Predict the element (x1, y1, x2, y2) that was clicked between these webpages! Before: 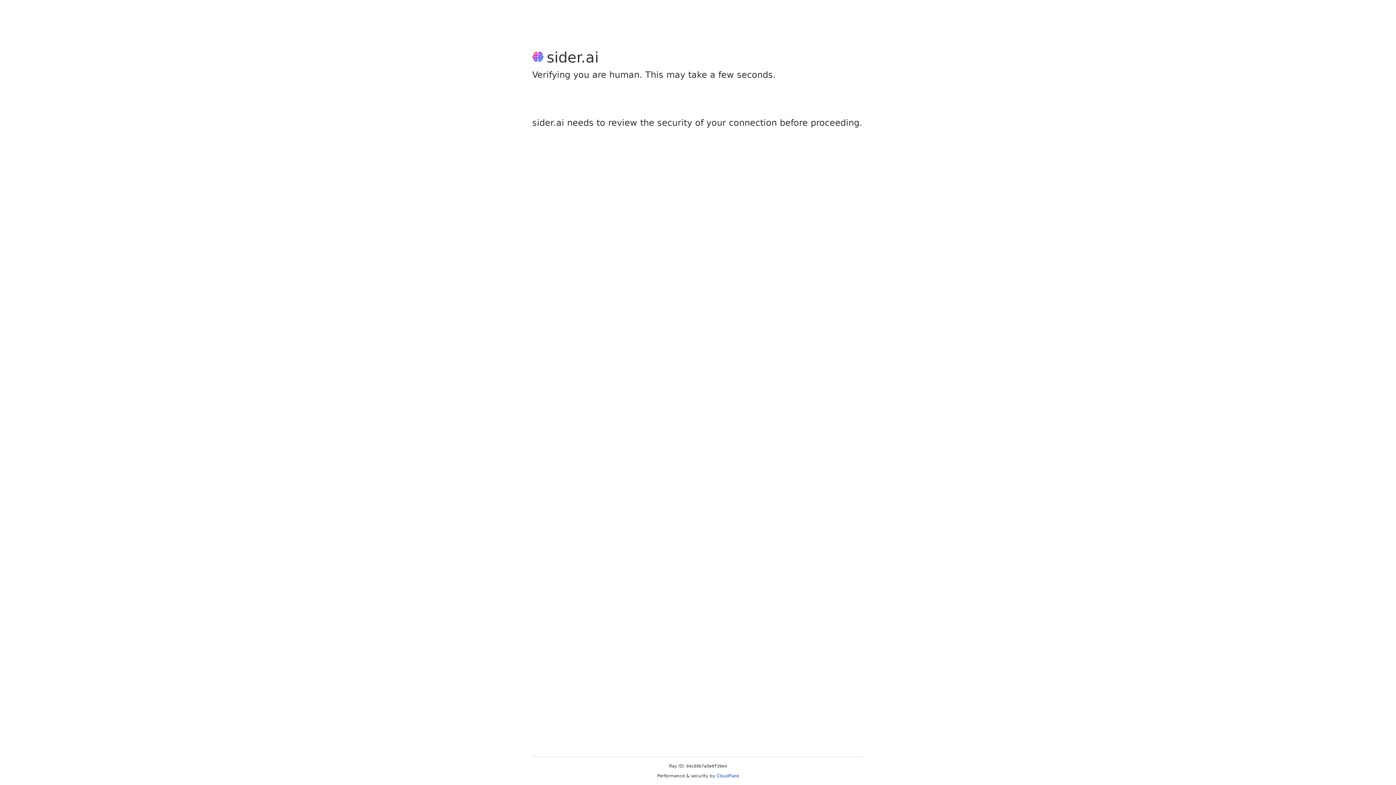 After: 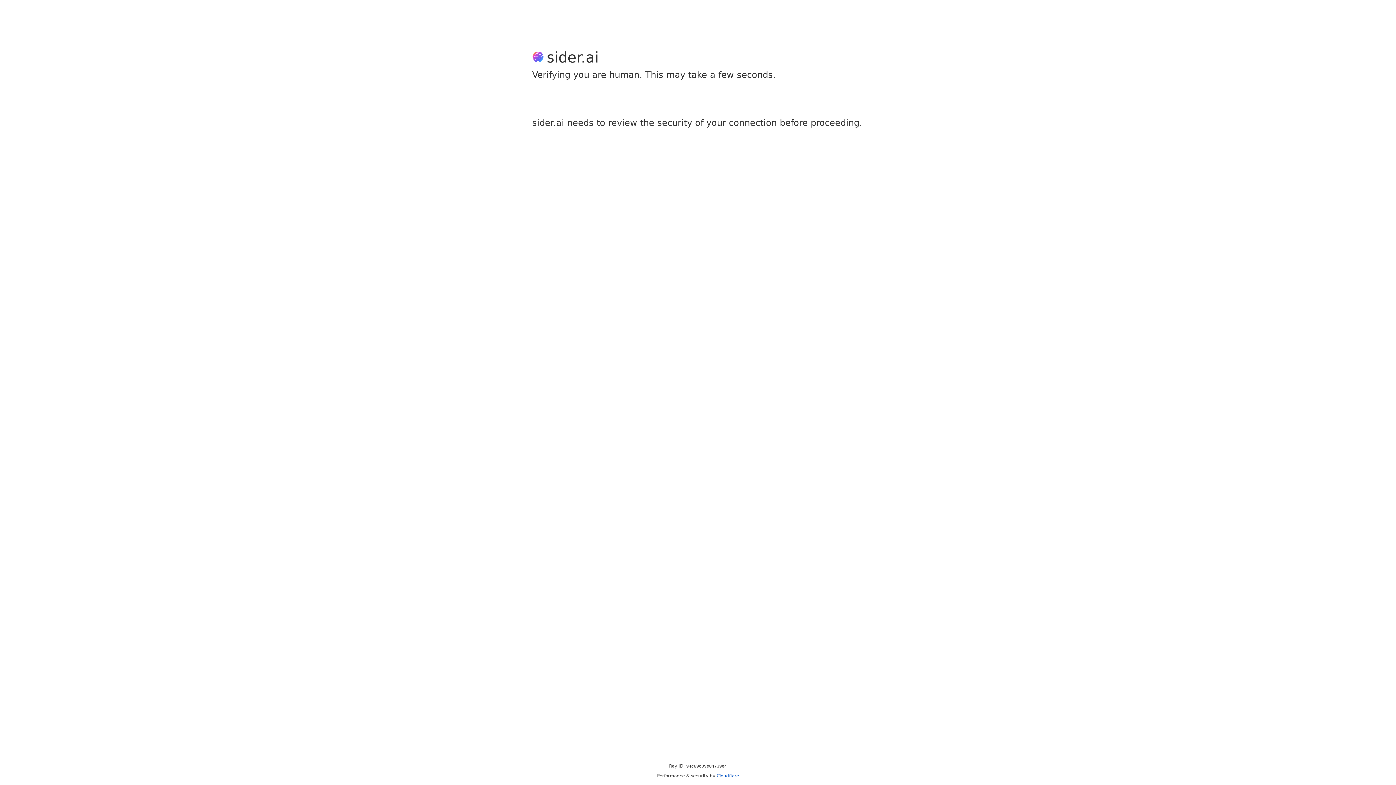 Action: label: Cloudflare bbox: (716, 773, 739, 778)